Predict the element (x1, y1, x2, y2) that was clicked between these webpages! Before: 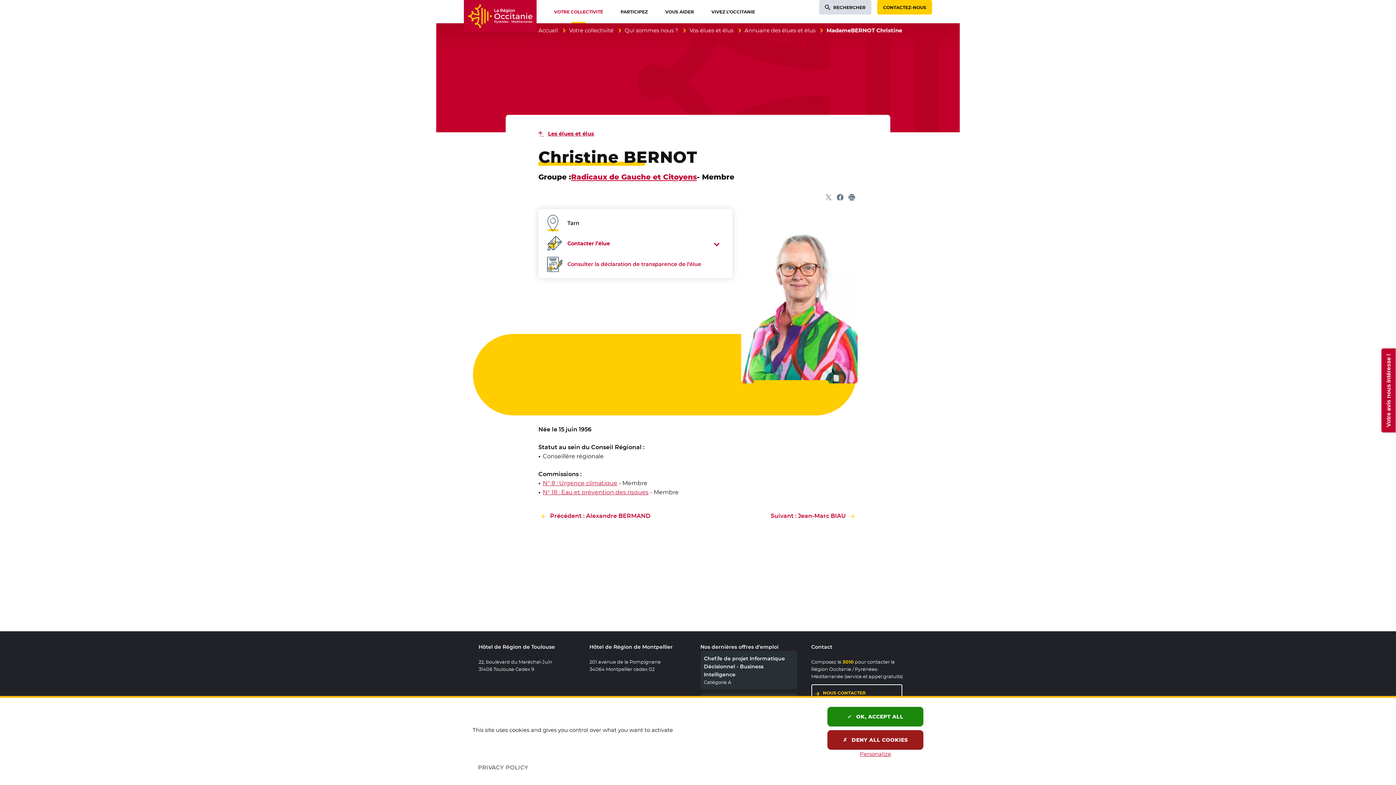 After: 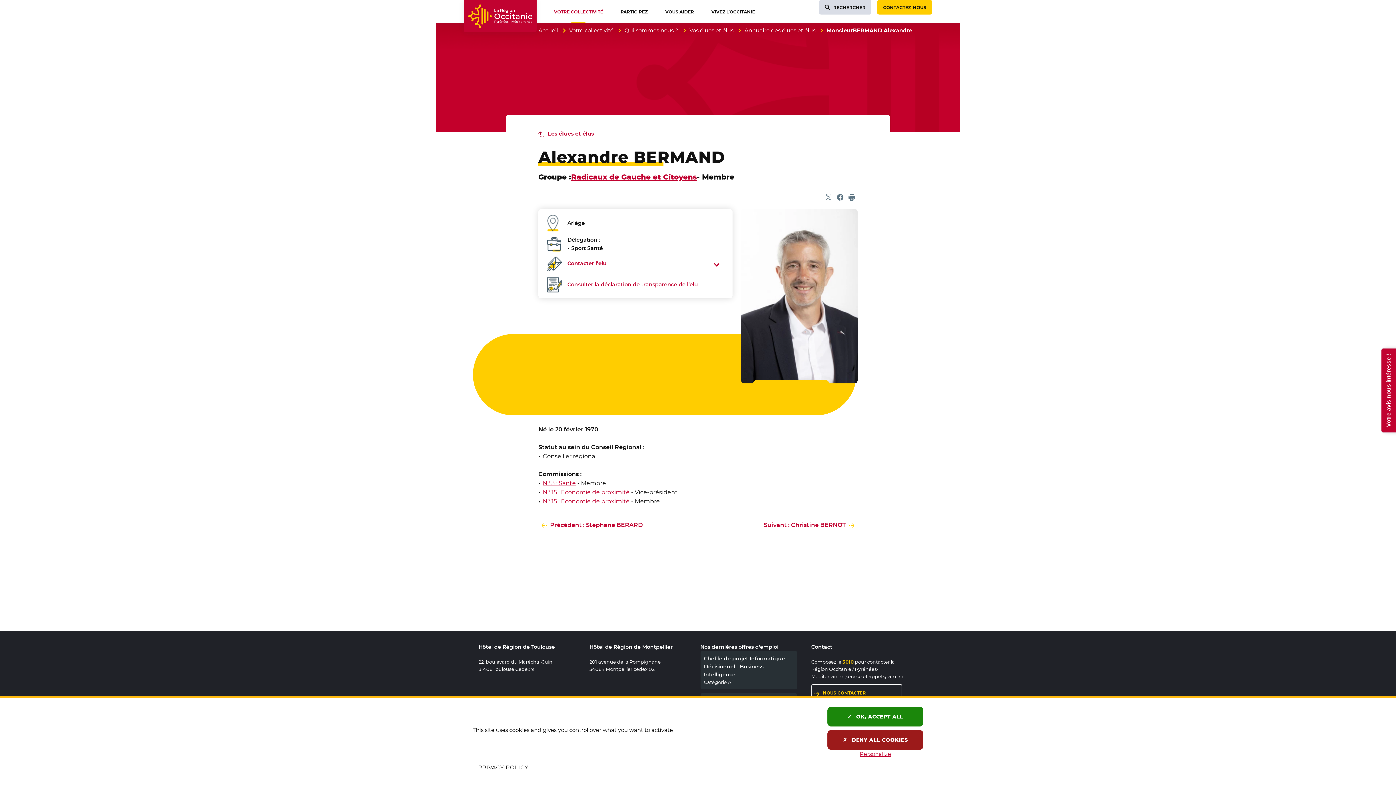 Action: label: Précédent : Alexandre BERMAND bbox: (538, 511, 650, 520)